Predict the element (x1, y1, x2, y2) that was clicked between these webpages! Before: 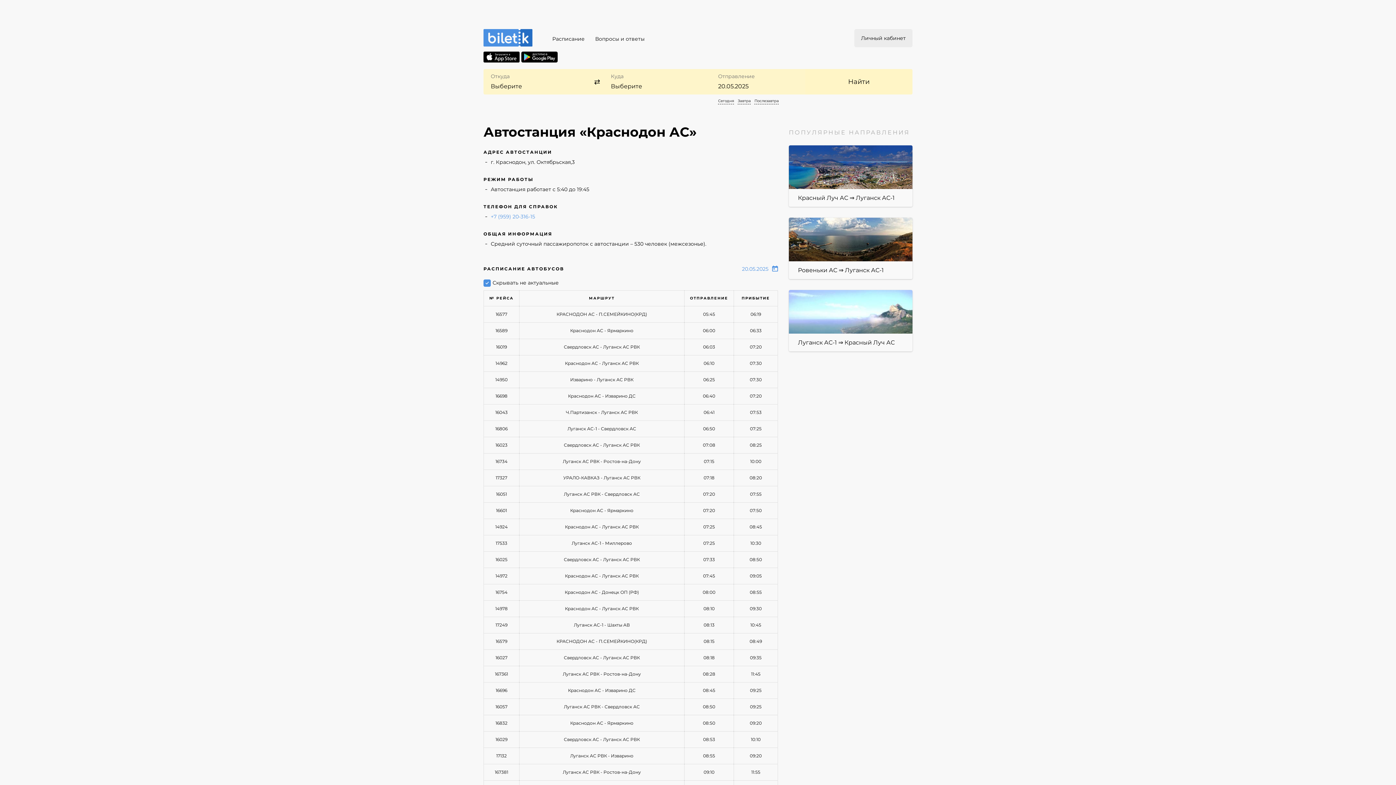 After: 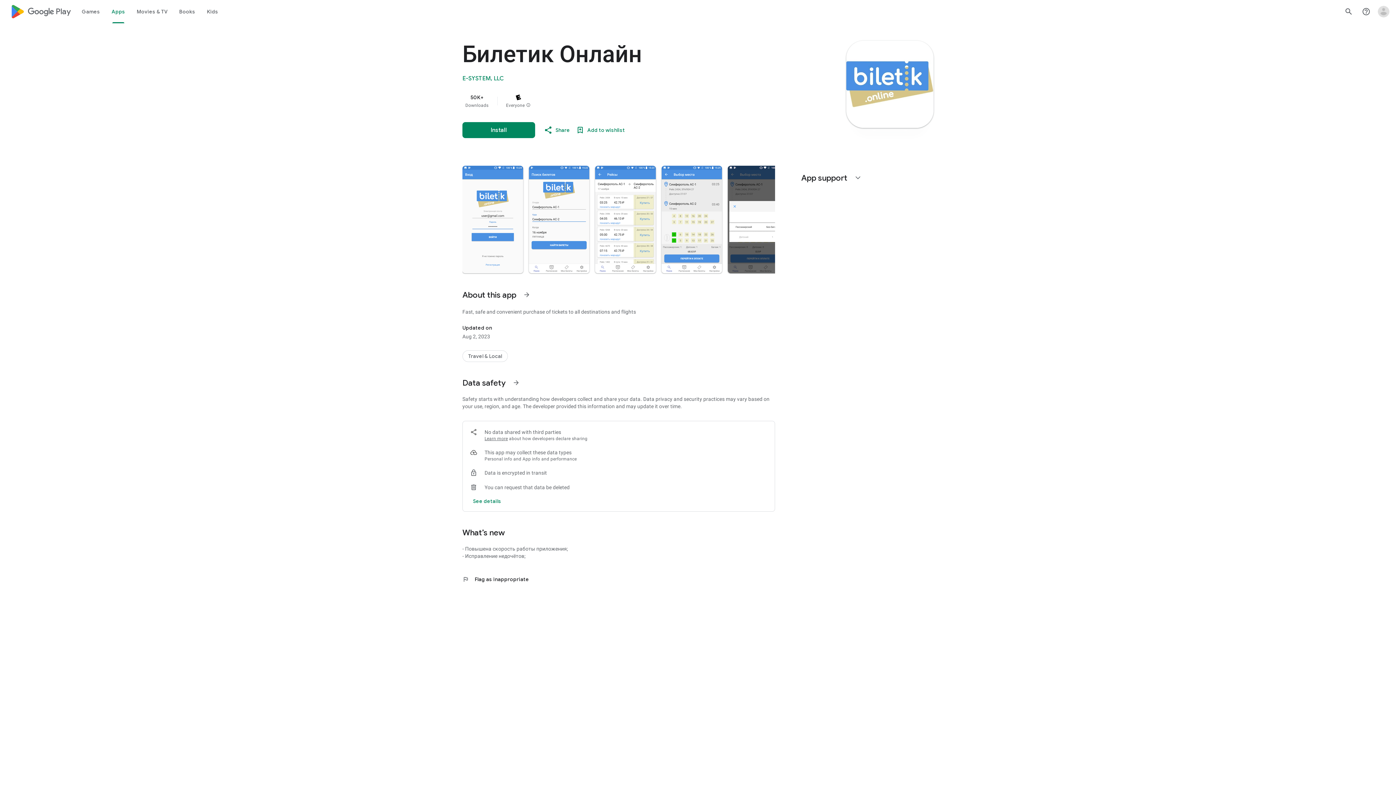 Action: bbox: (521, 57, 557, 63)